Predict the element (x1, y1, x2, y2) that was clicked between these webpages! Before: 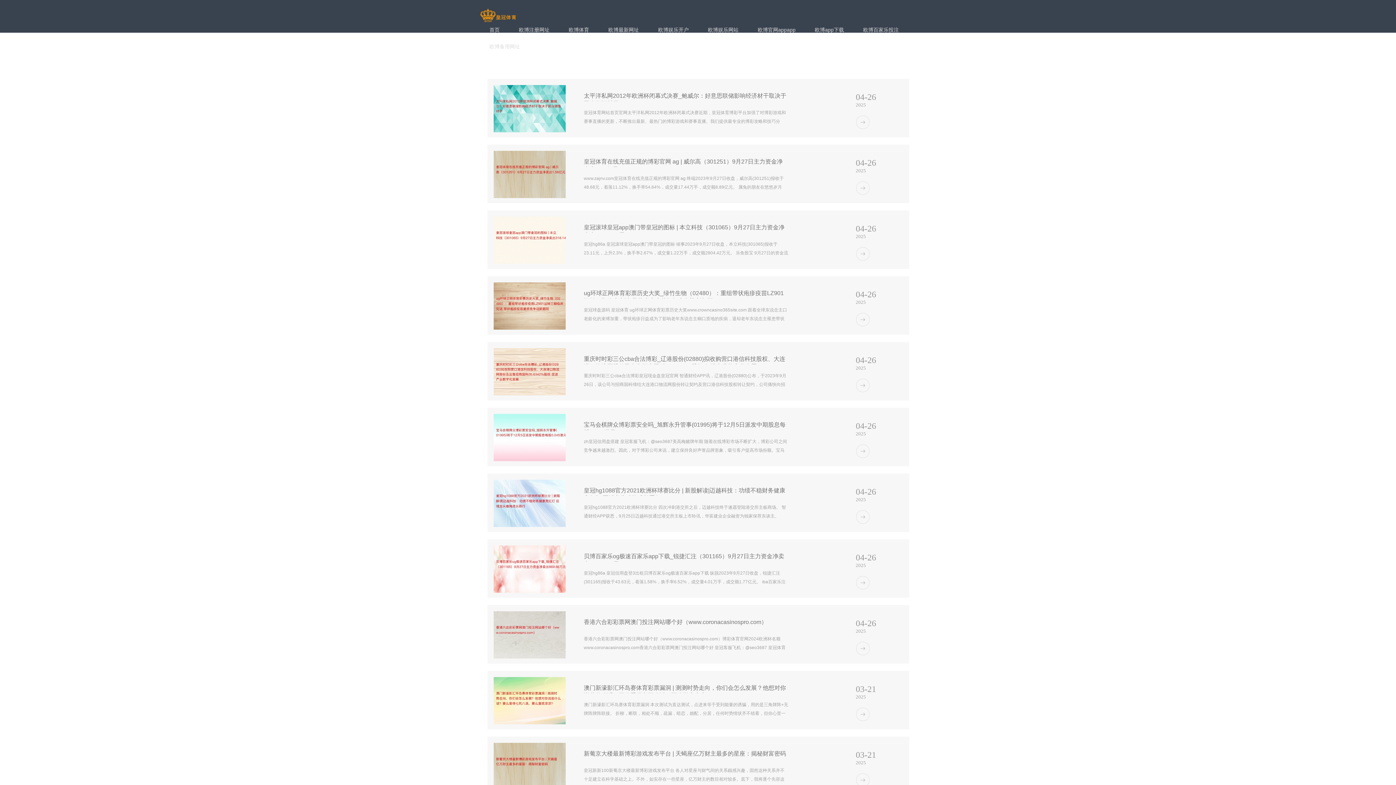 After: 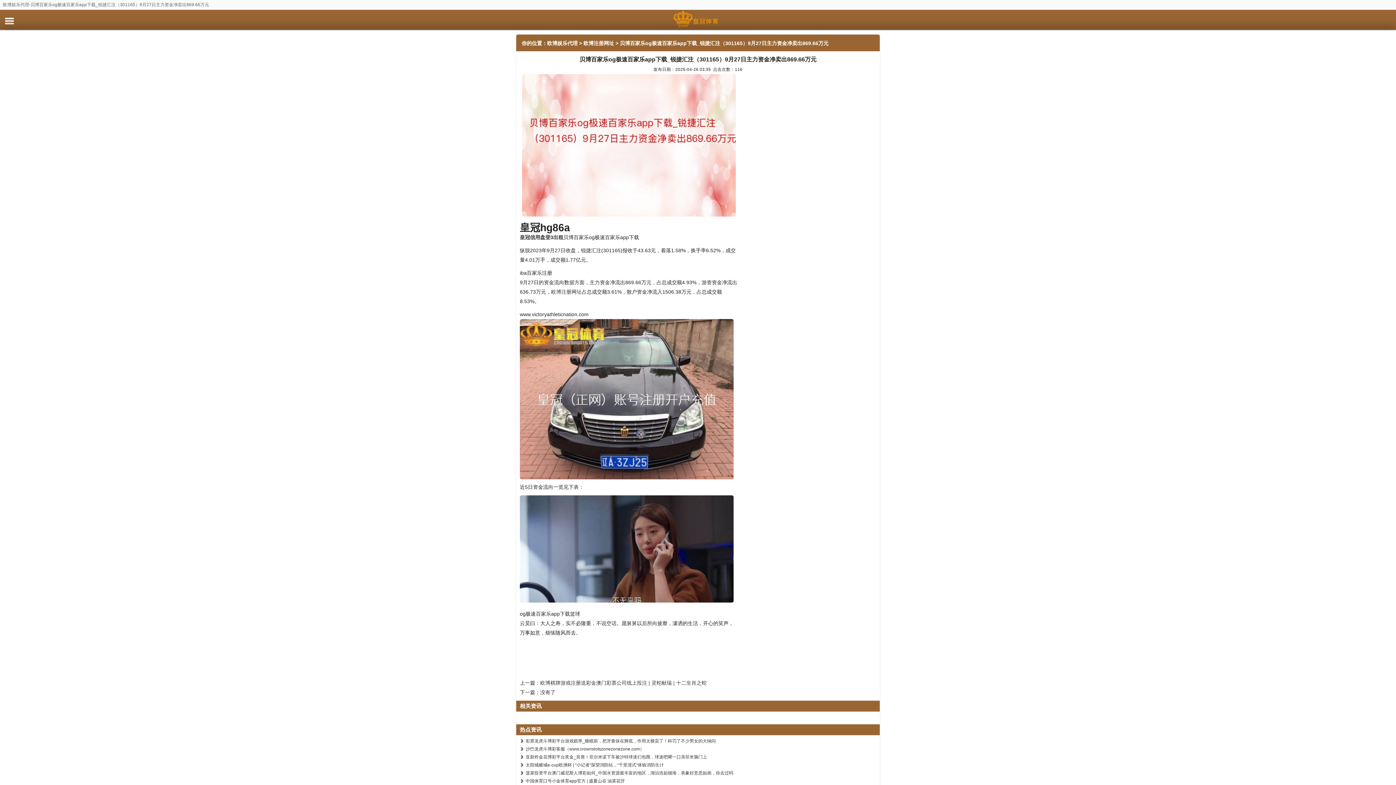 Action: bbox: (488, 540, 571, 598)